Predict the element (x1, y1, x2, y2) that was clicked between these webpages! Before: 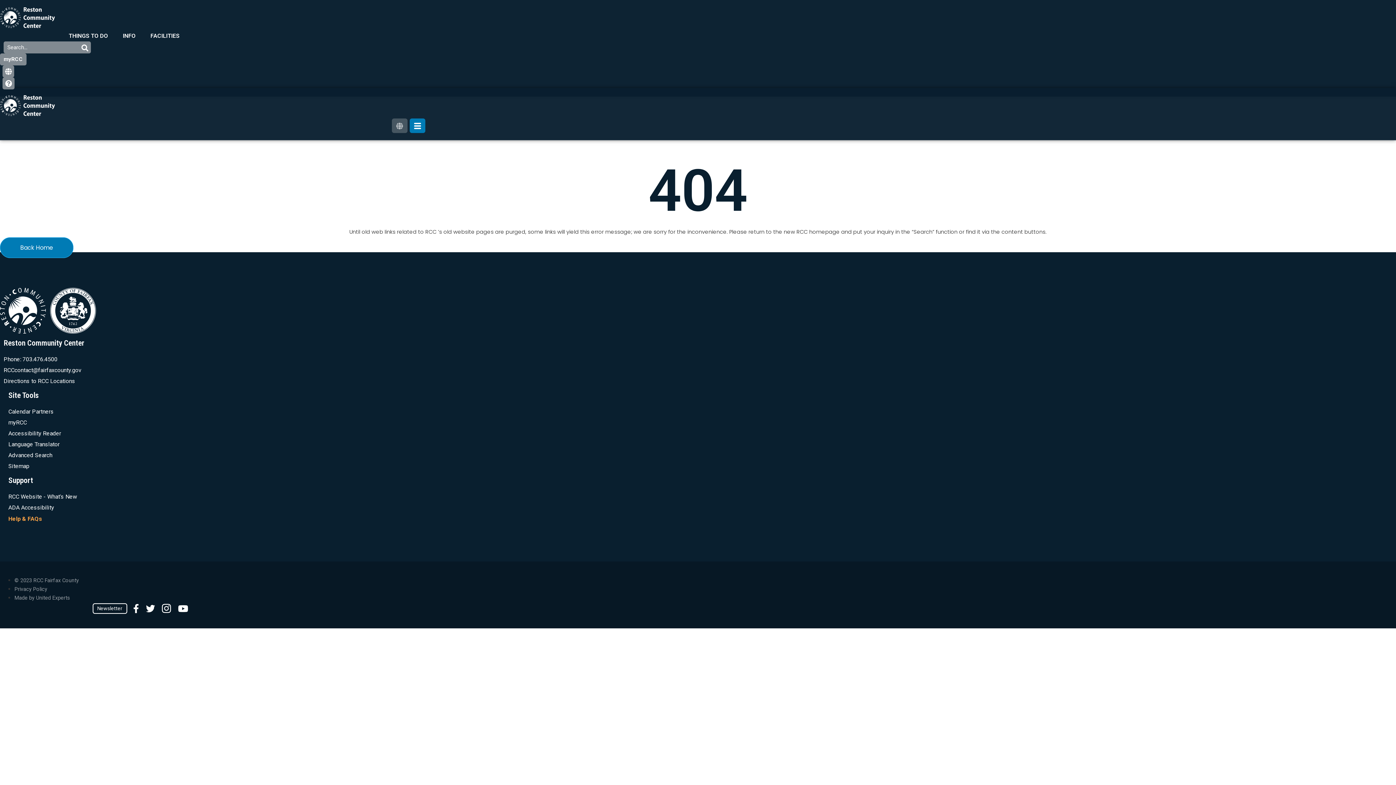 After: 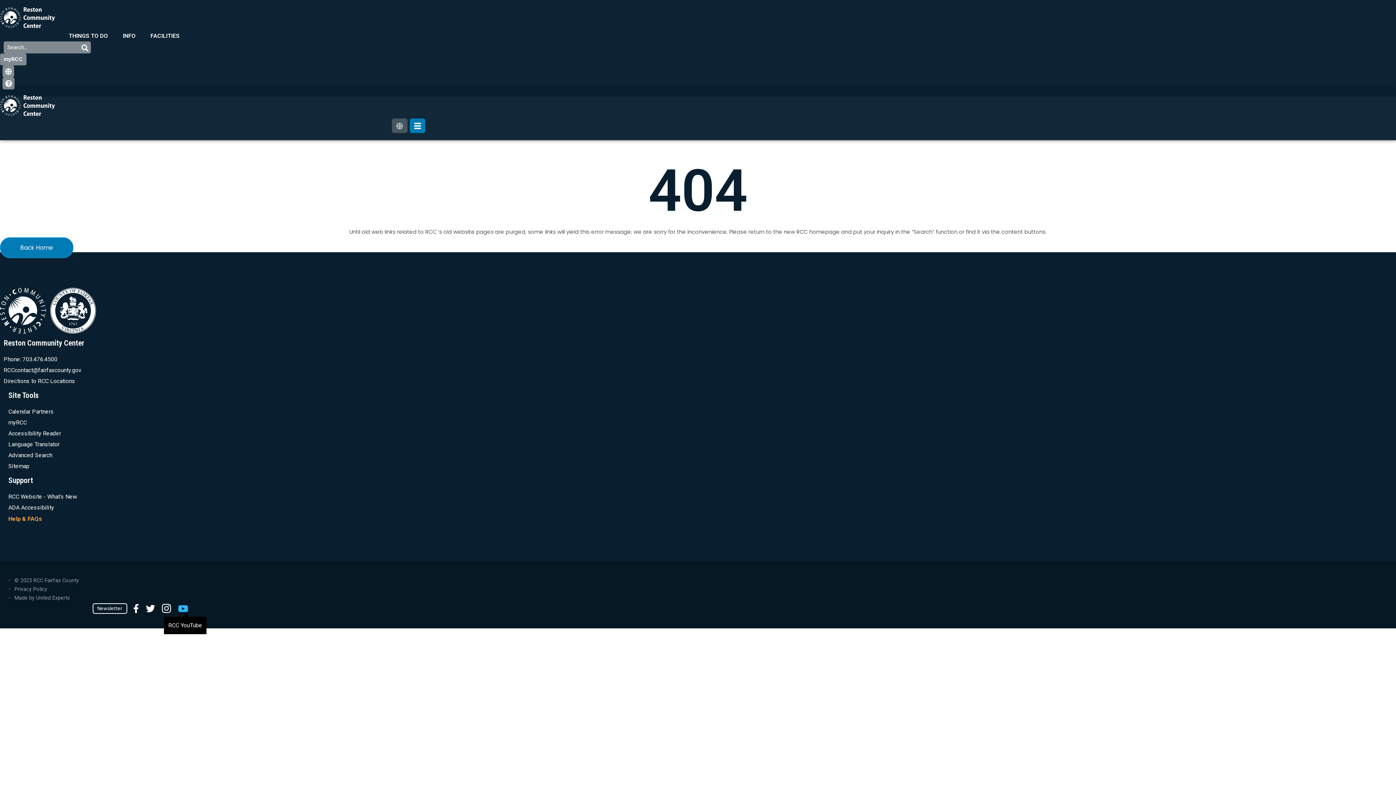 Action: bbox: (178, 603, 192, 613)